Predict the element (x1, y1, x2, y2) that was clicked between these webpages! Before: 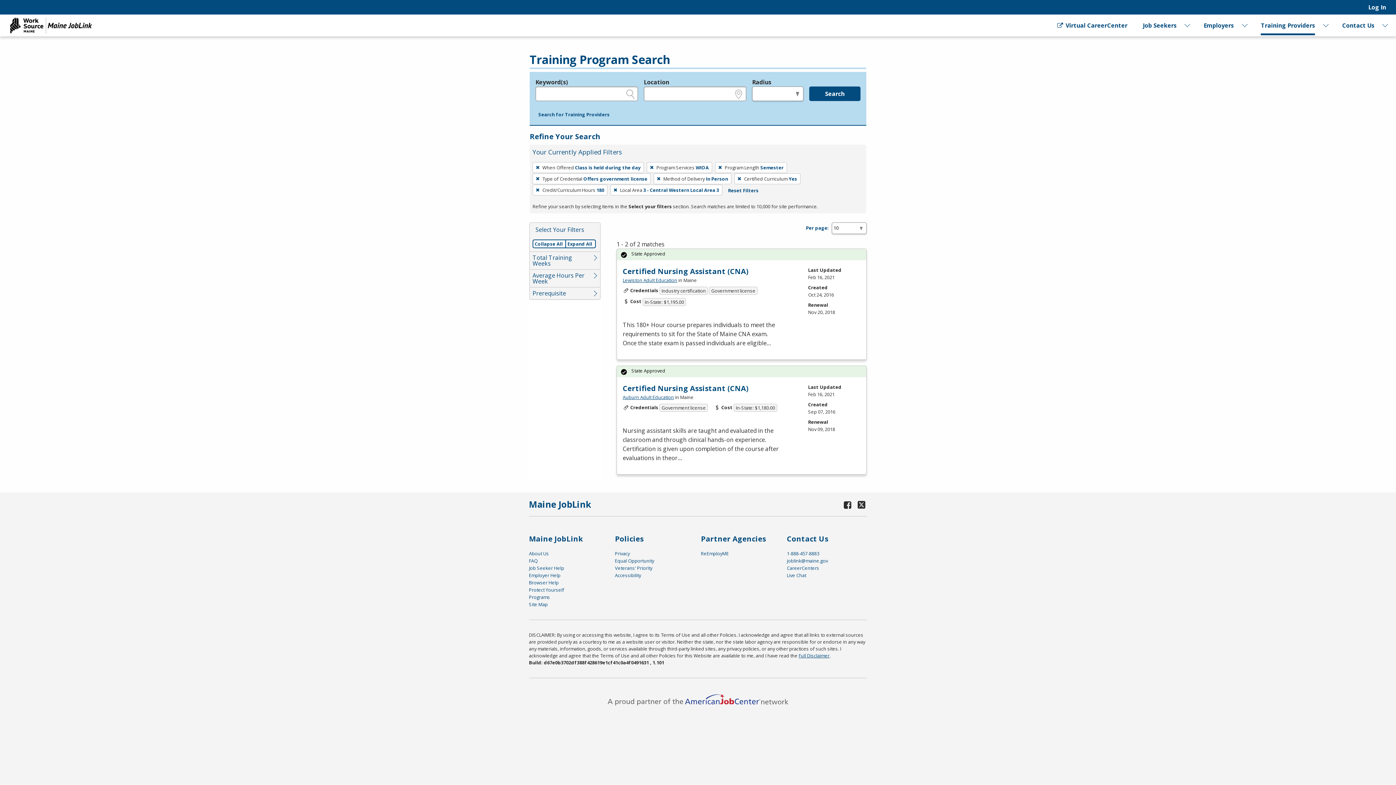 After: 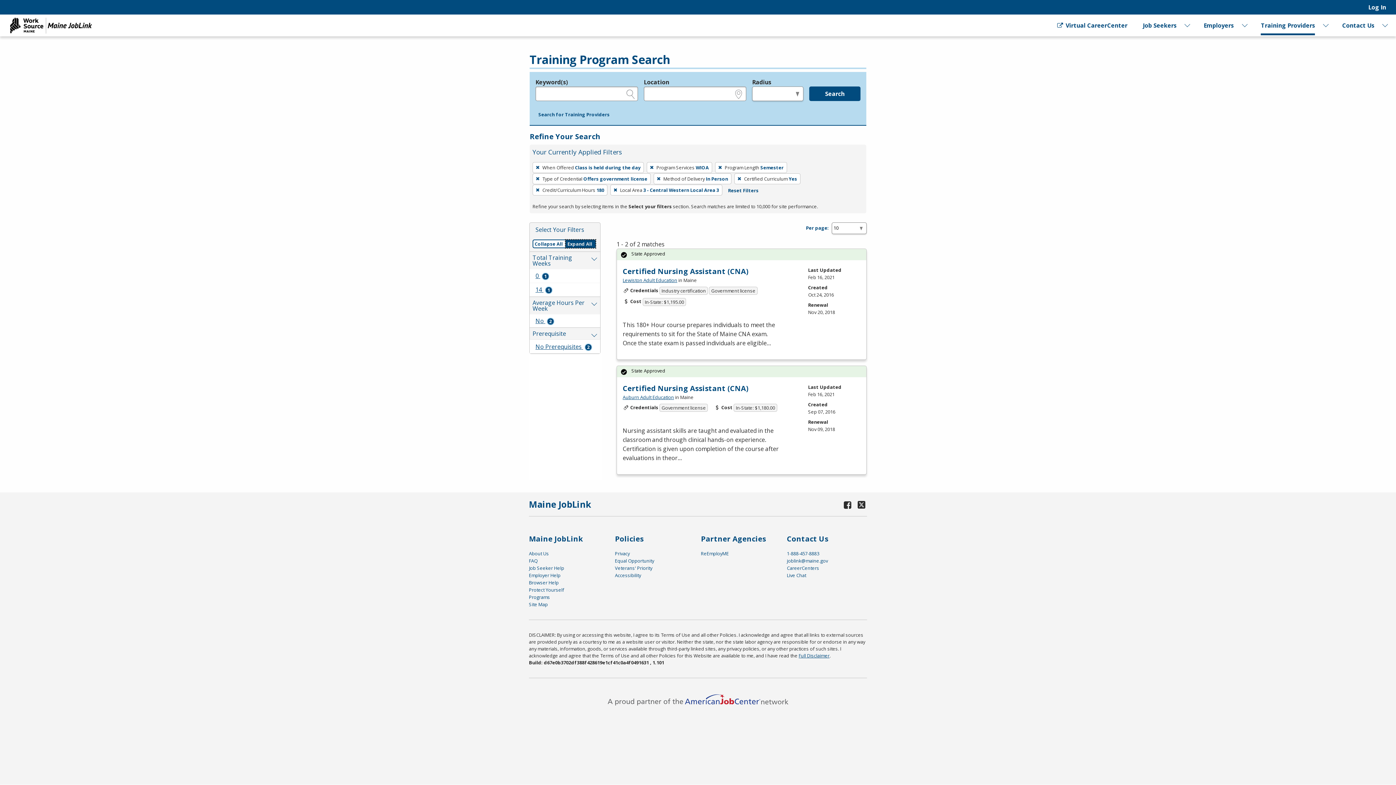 Action: label: Expand All bbox: (565, 239, 596, 248)